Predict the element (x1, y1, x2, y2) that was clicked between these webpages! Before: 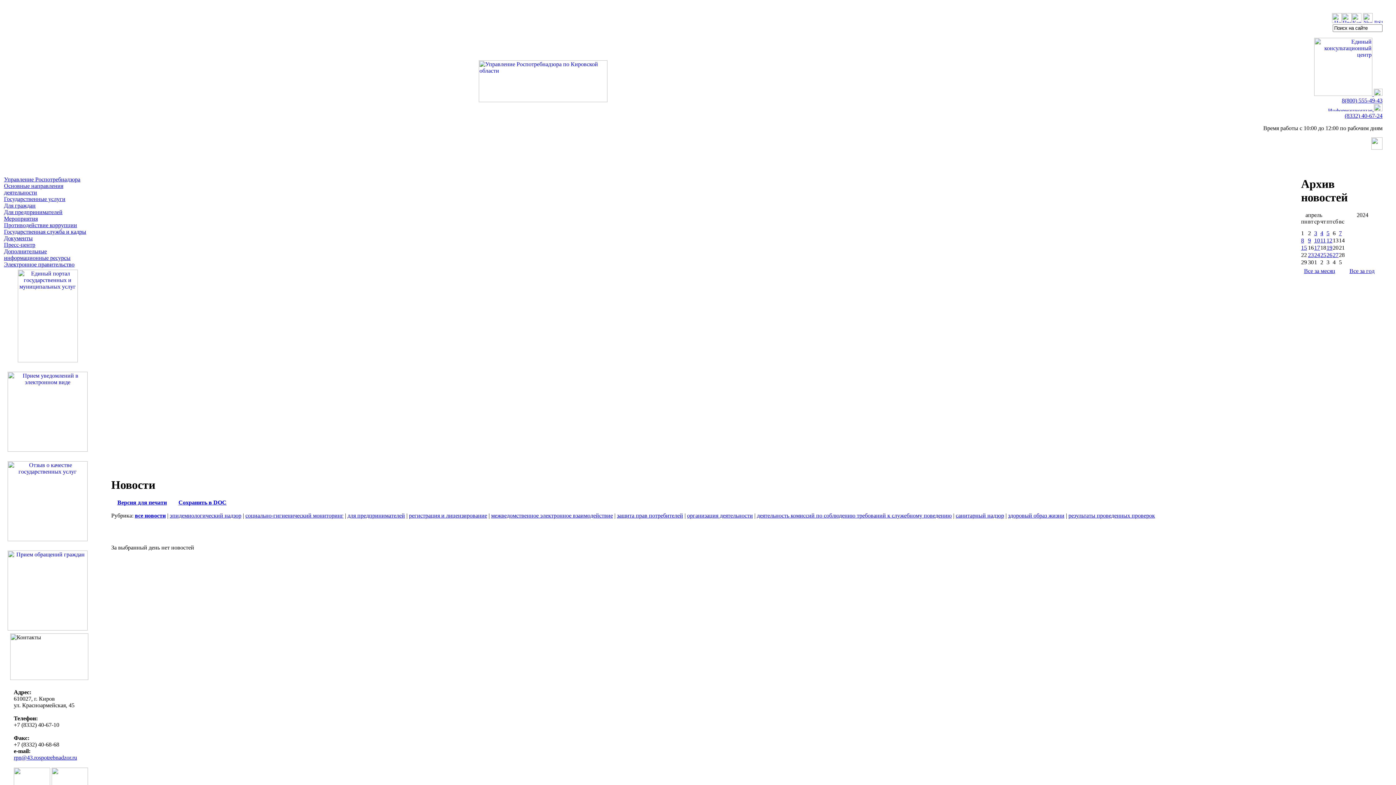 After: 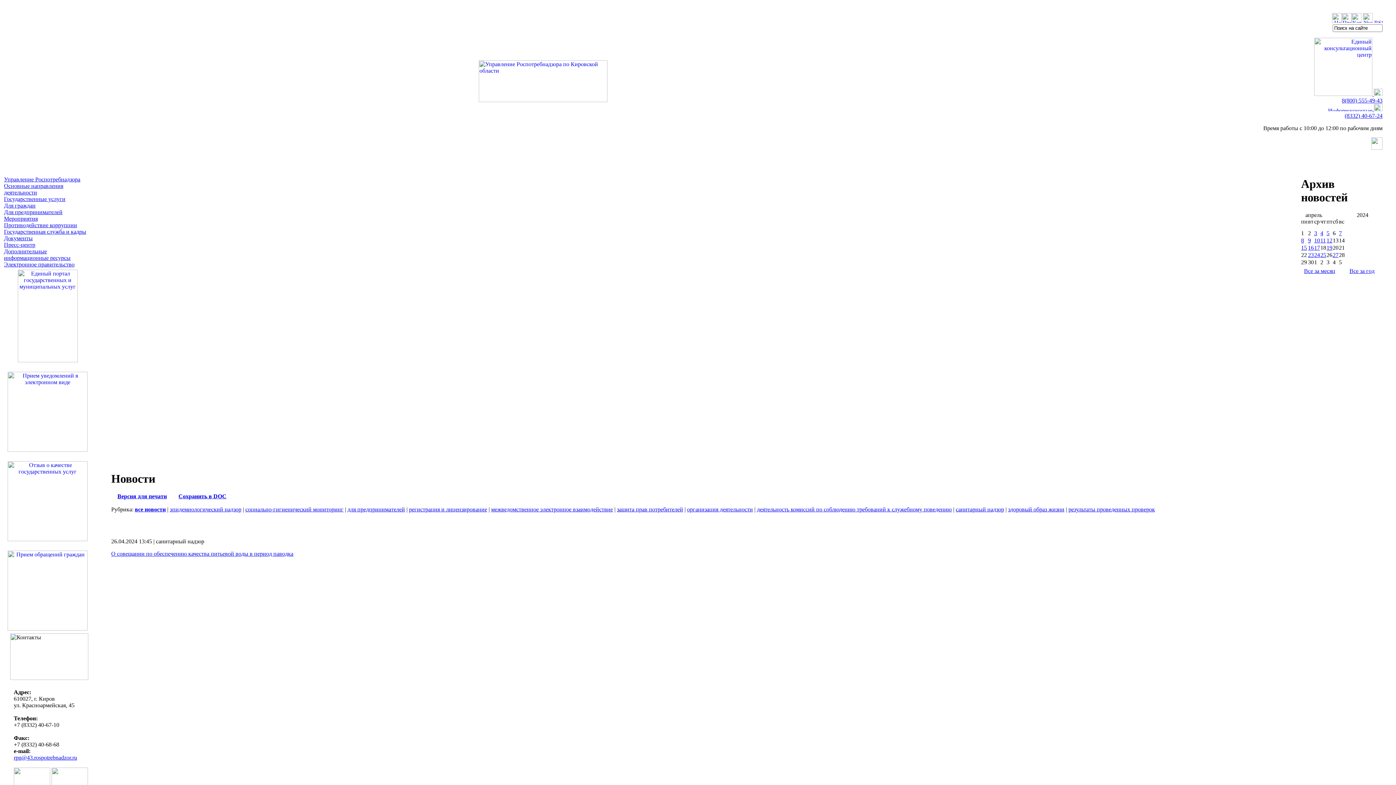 Action: bbox: (1326, 252, 1332, 258) label: 26